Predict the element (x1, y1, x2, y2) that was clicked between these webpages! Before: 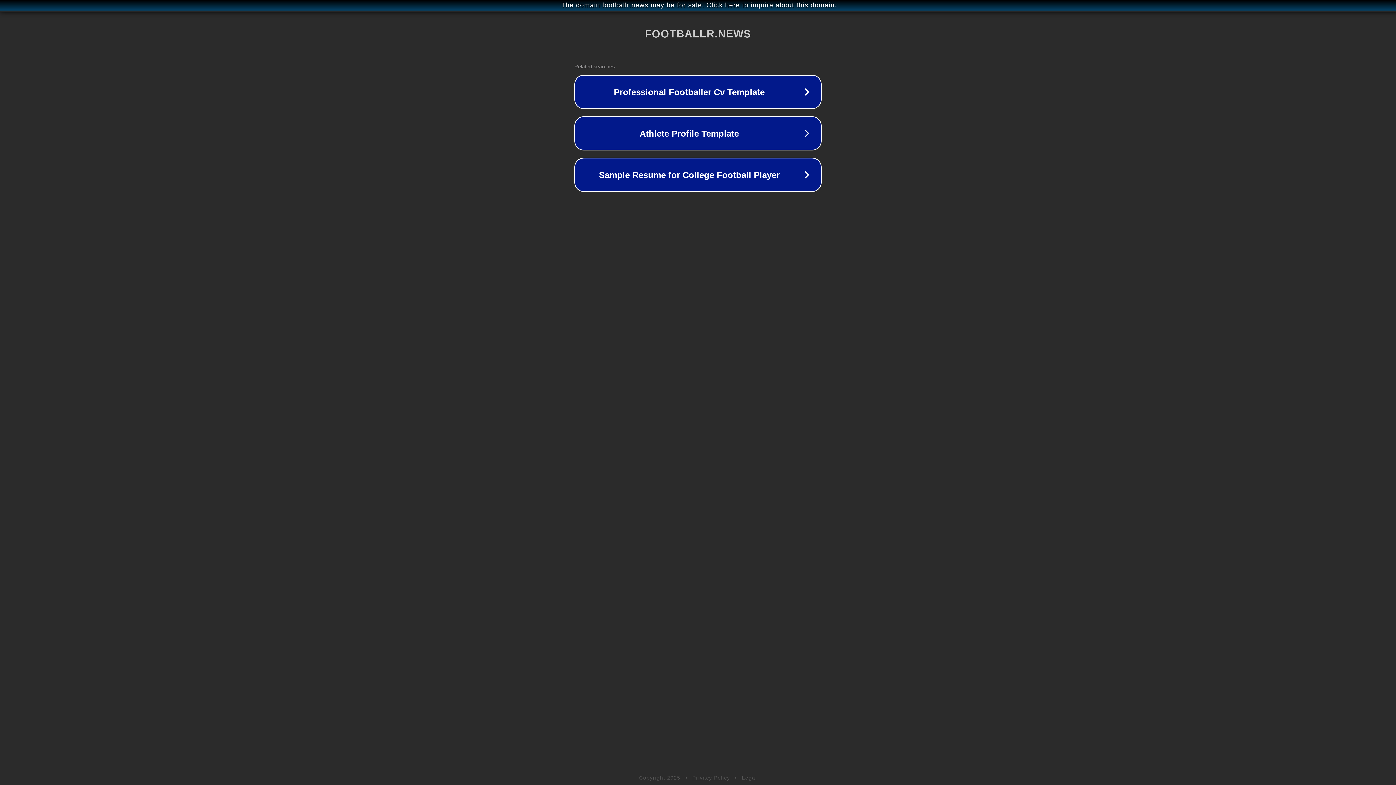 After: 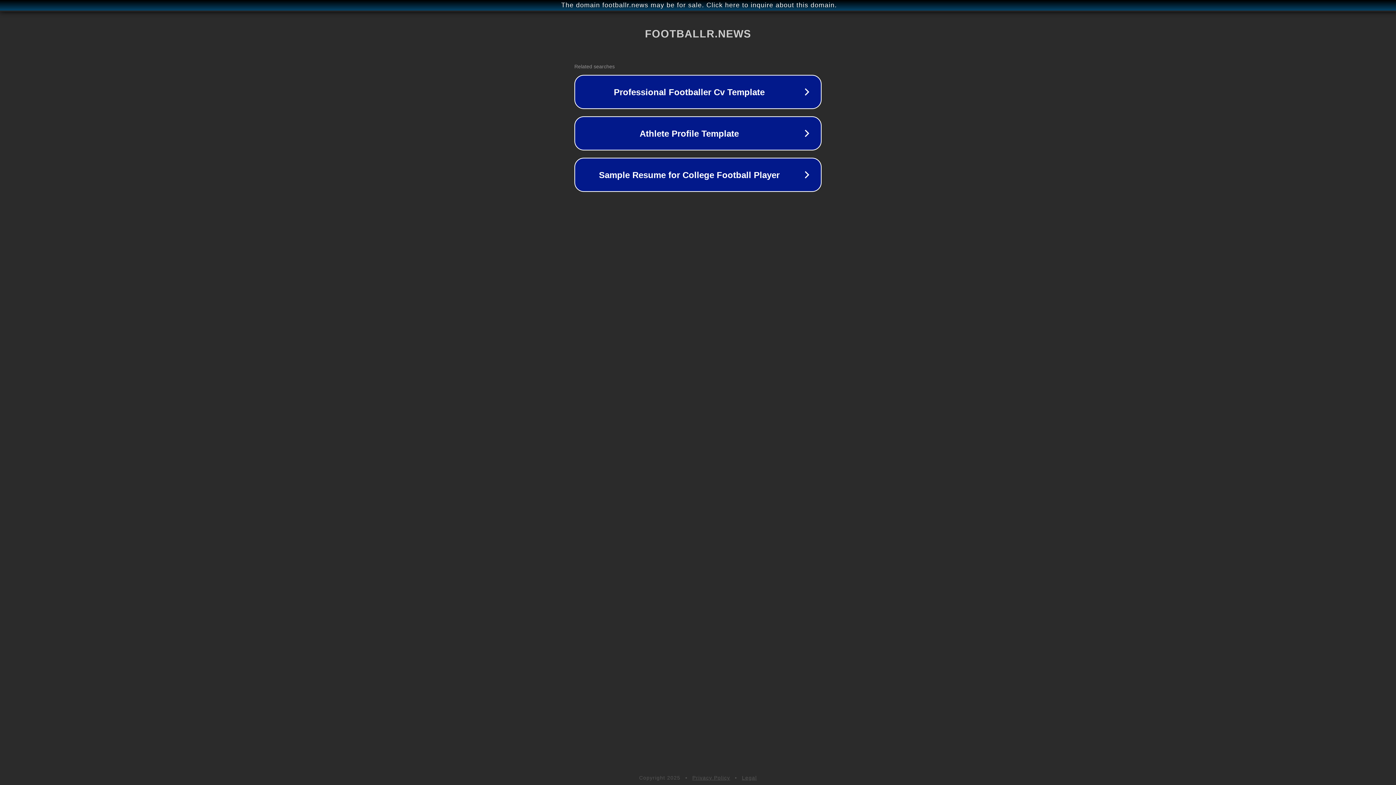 Action: label: Privacy Policy bbox: (692, 775, 730, 781)